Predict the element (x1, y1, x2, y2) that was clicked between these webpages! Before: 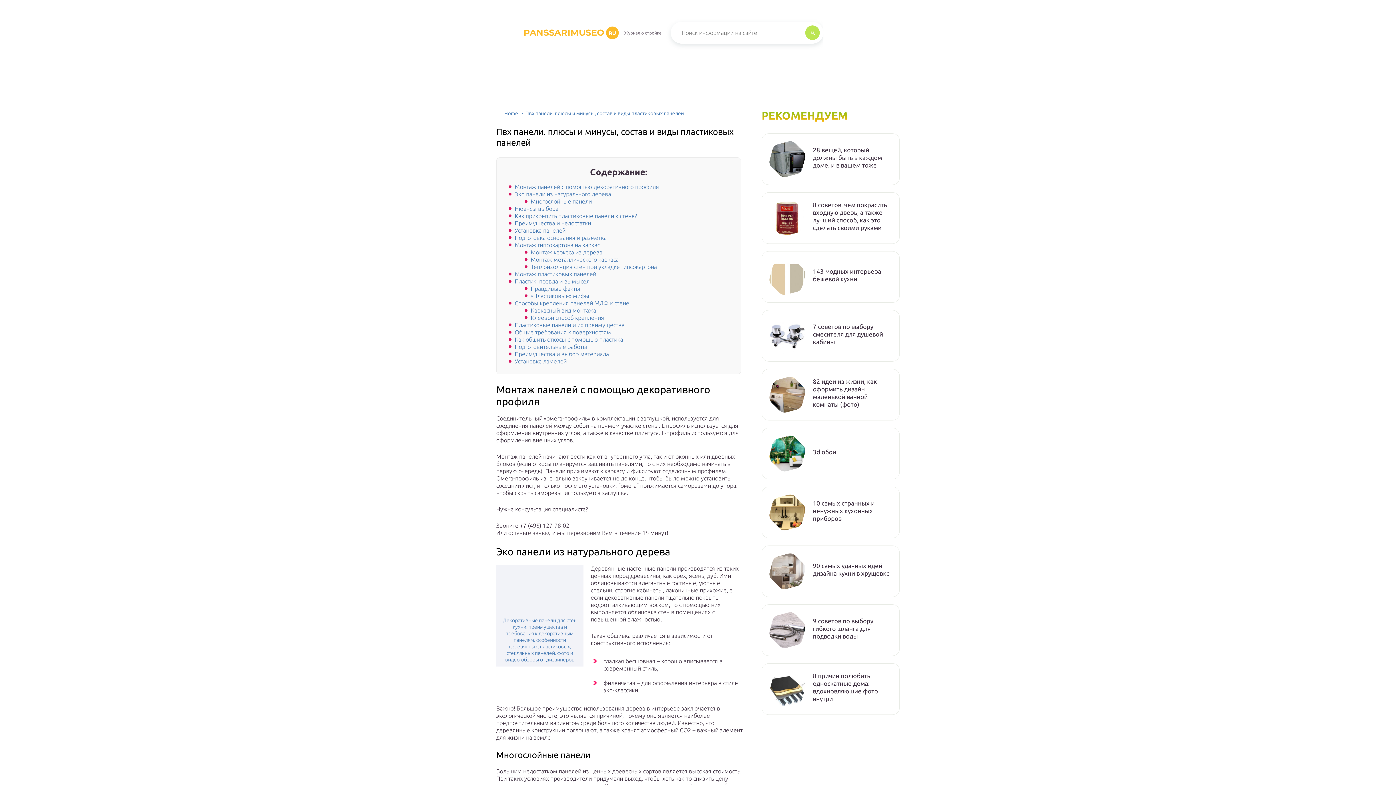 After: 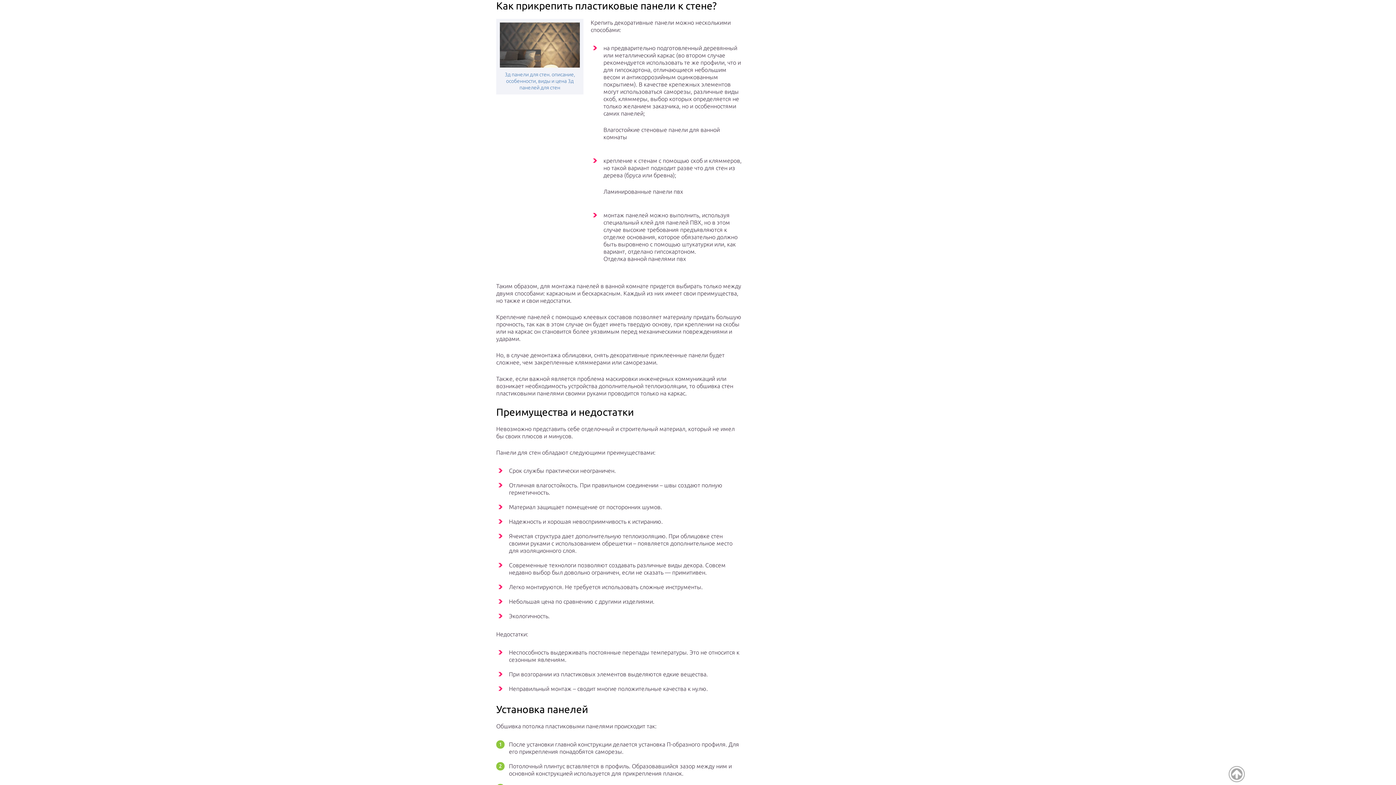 Action: label: Как прикрепить пластиковые панели к стене? bbox: (514, 212, 637, 219)